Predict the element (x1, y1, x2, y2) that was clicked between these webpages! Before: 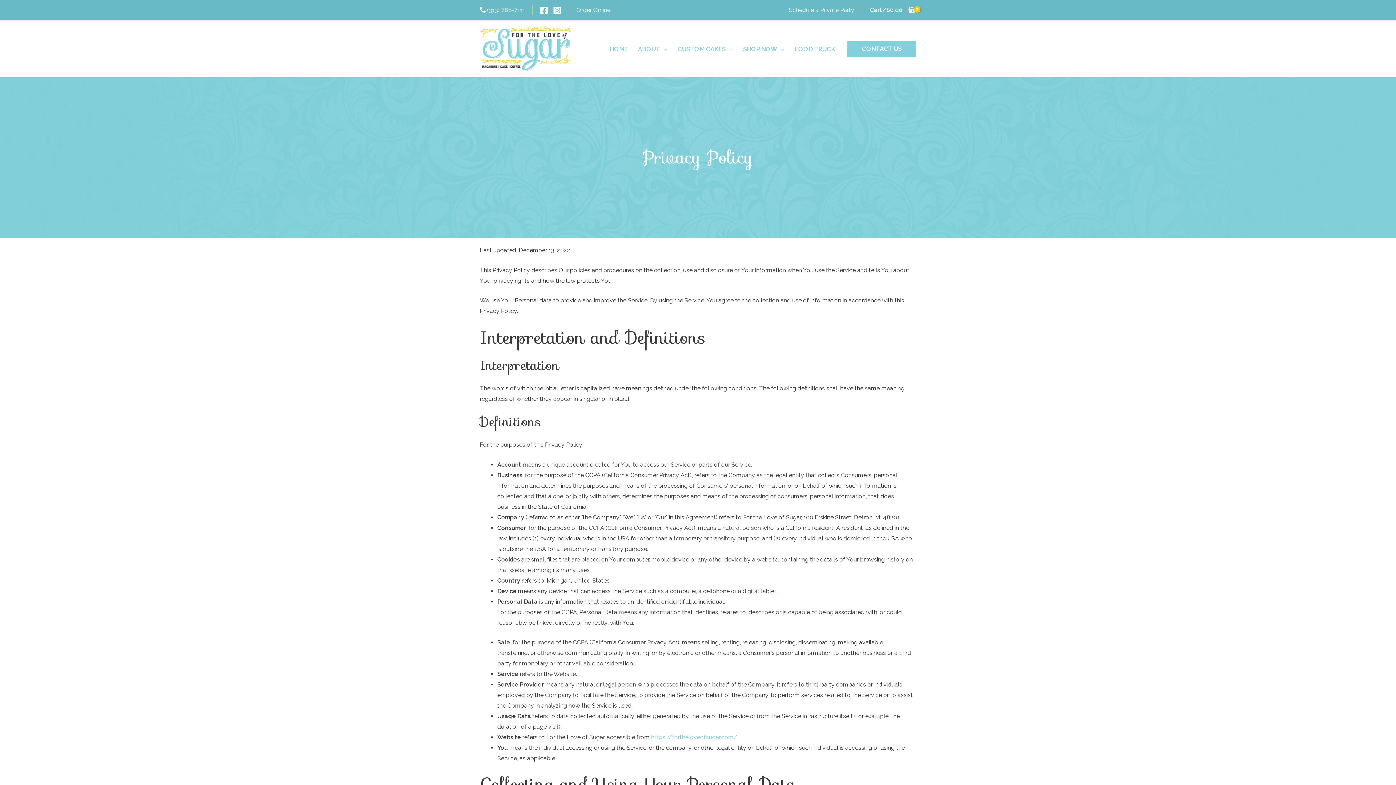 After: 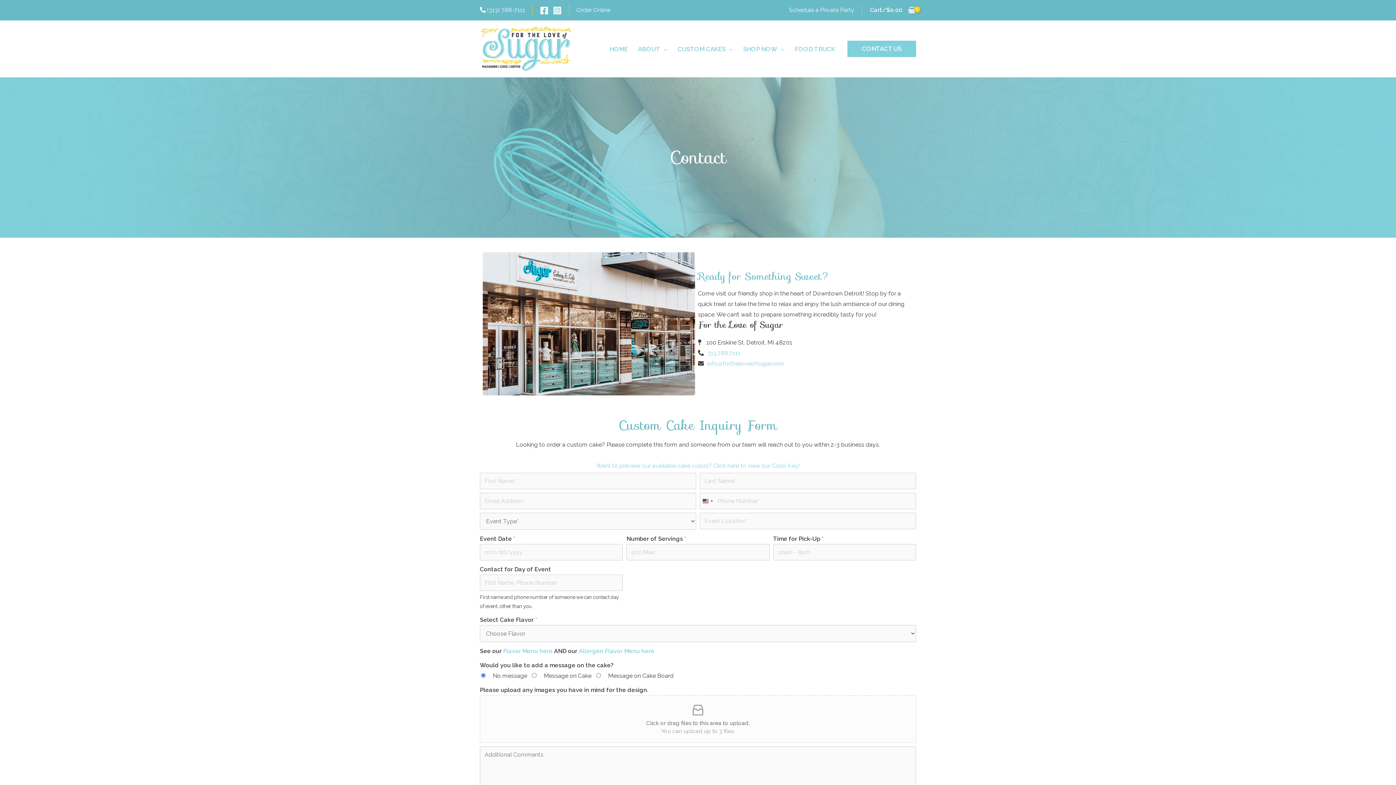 Action: bbox: (847, 40, 916, 57) label: Contact Us